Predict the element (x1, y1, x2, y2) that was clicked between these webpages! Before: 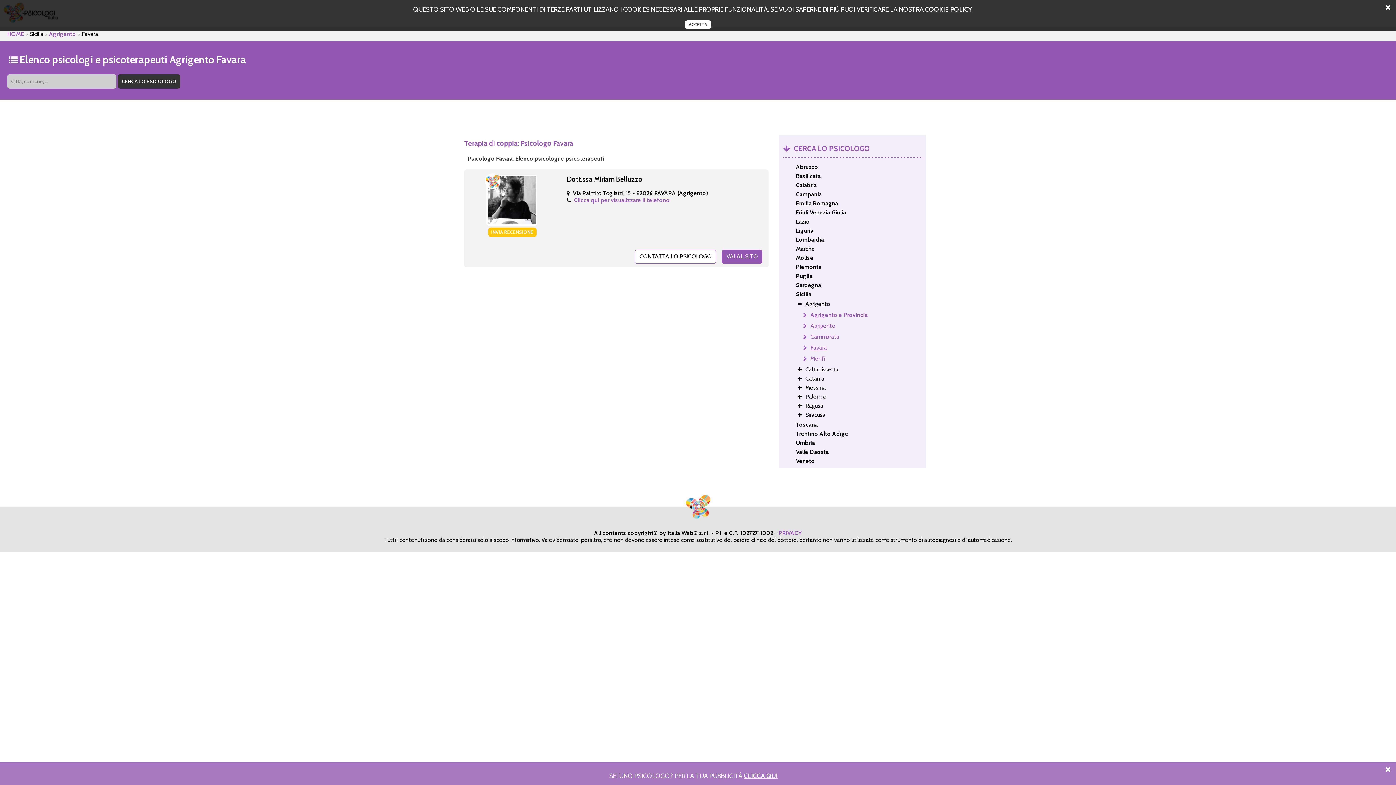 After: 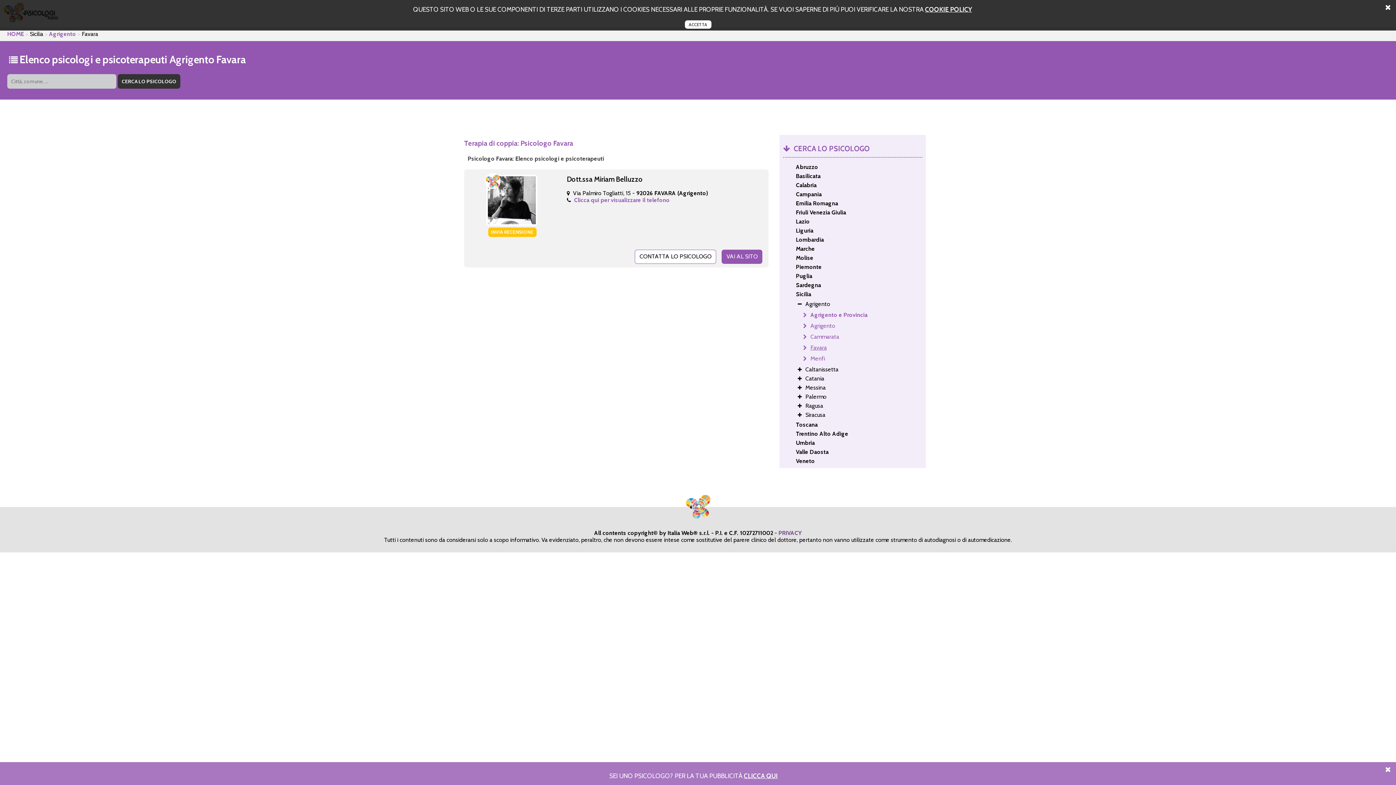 Action: bbox: (778, 529, 802, 536) label: PRIVACY